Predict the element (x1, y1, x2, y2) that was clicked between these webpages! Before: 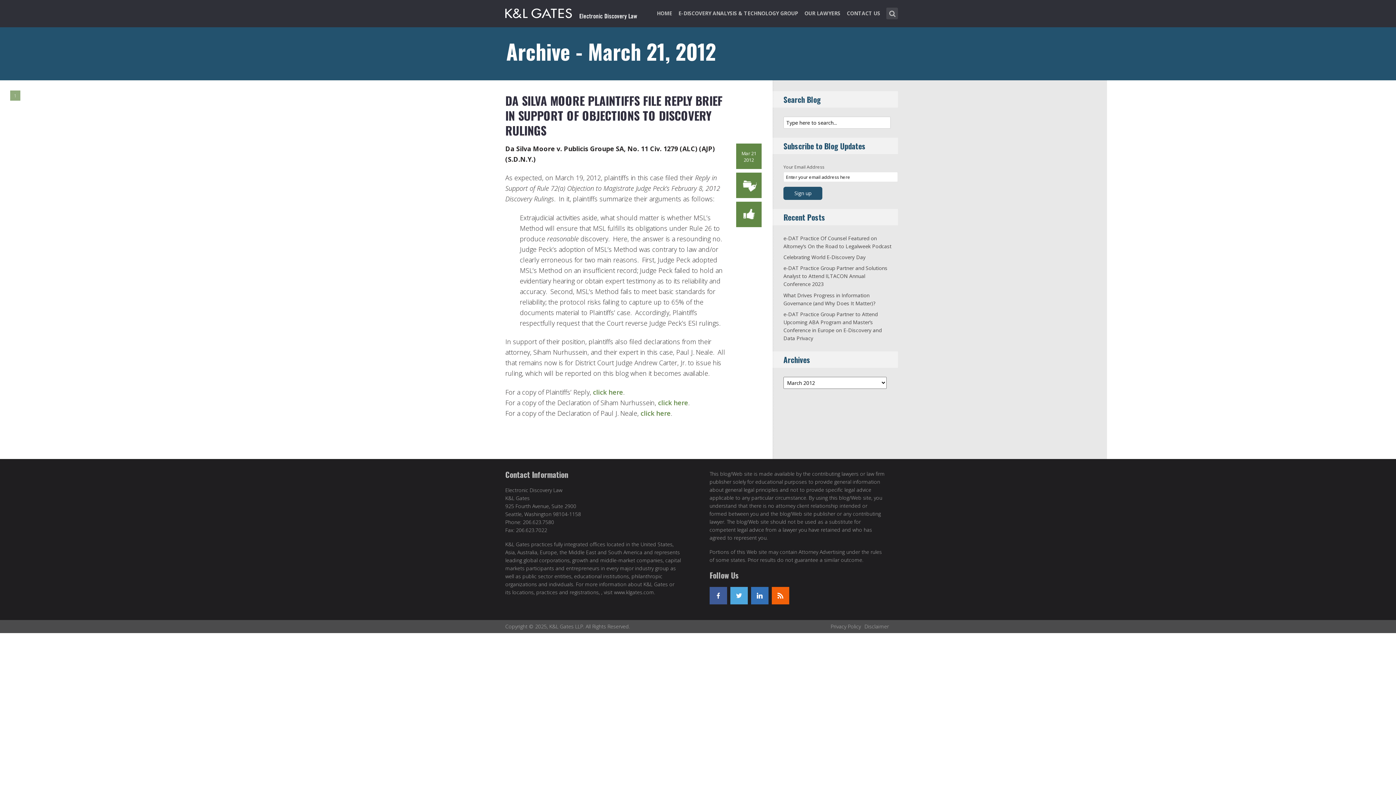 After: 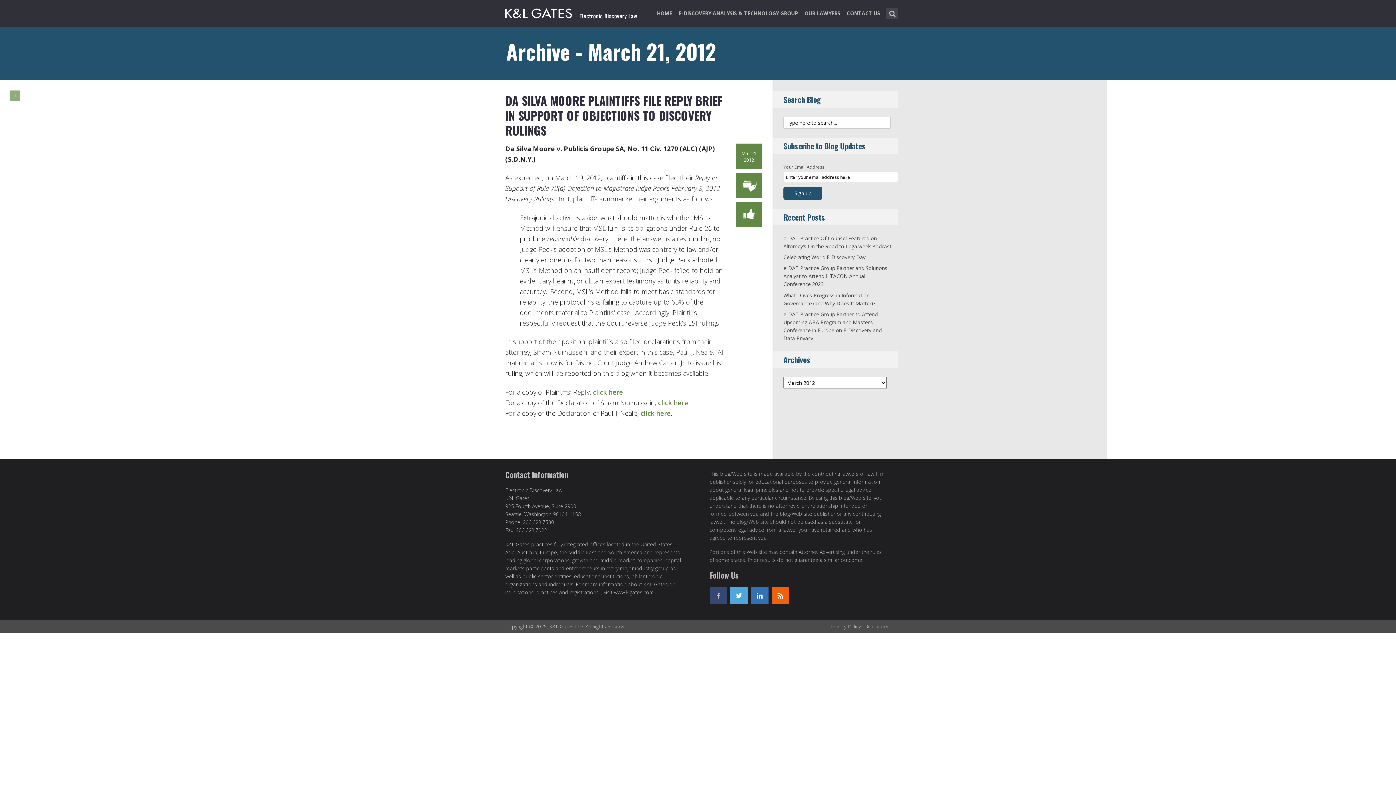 Action: label: facebook bbox: (709, 587, 727, 604)